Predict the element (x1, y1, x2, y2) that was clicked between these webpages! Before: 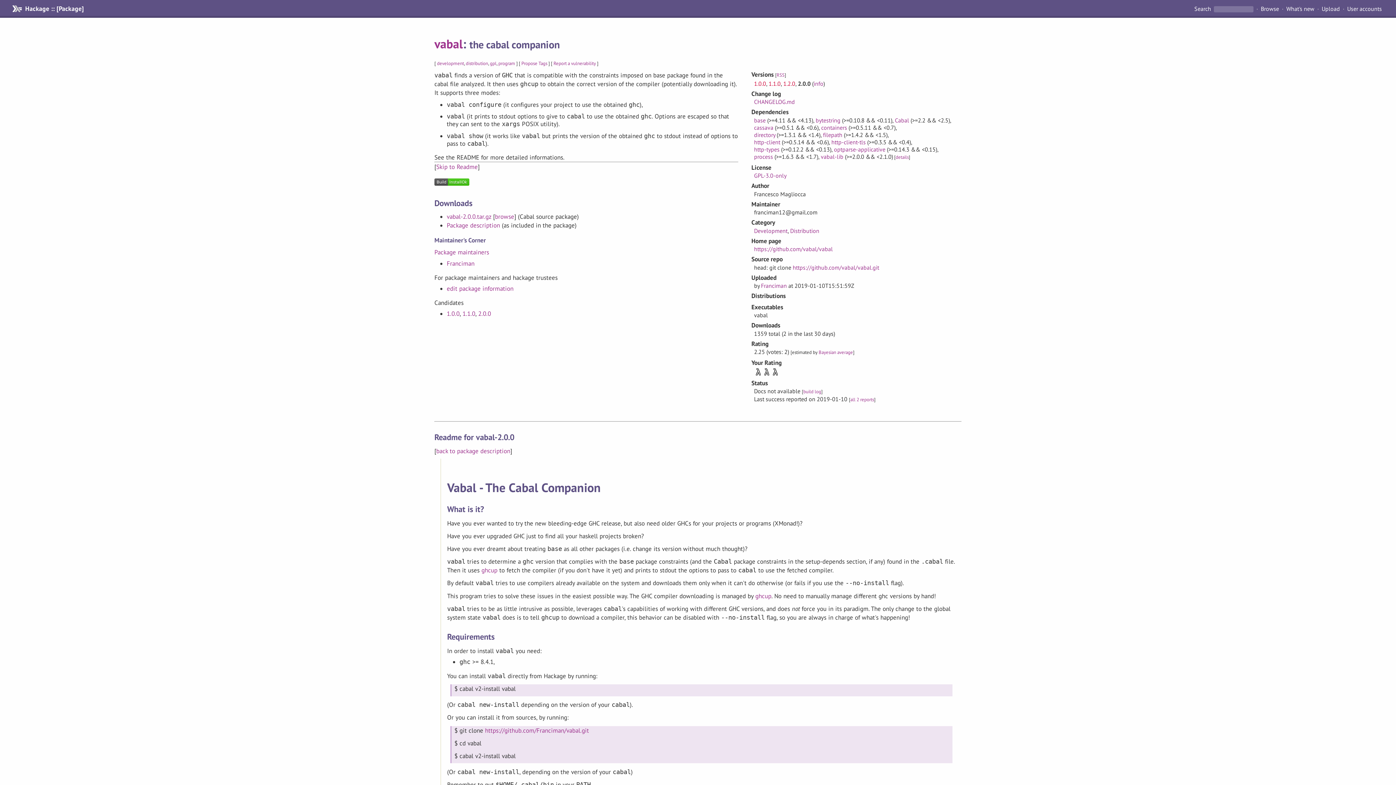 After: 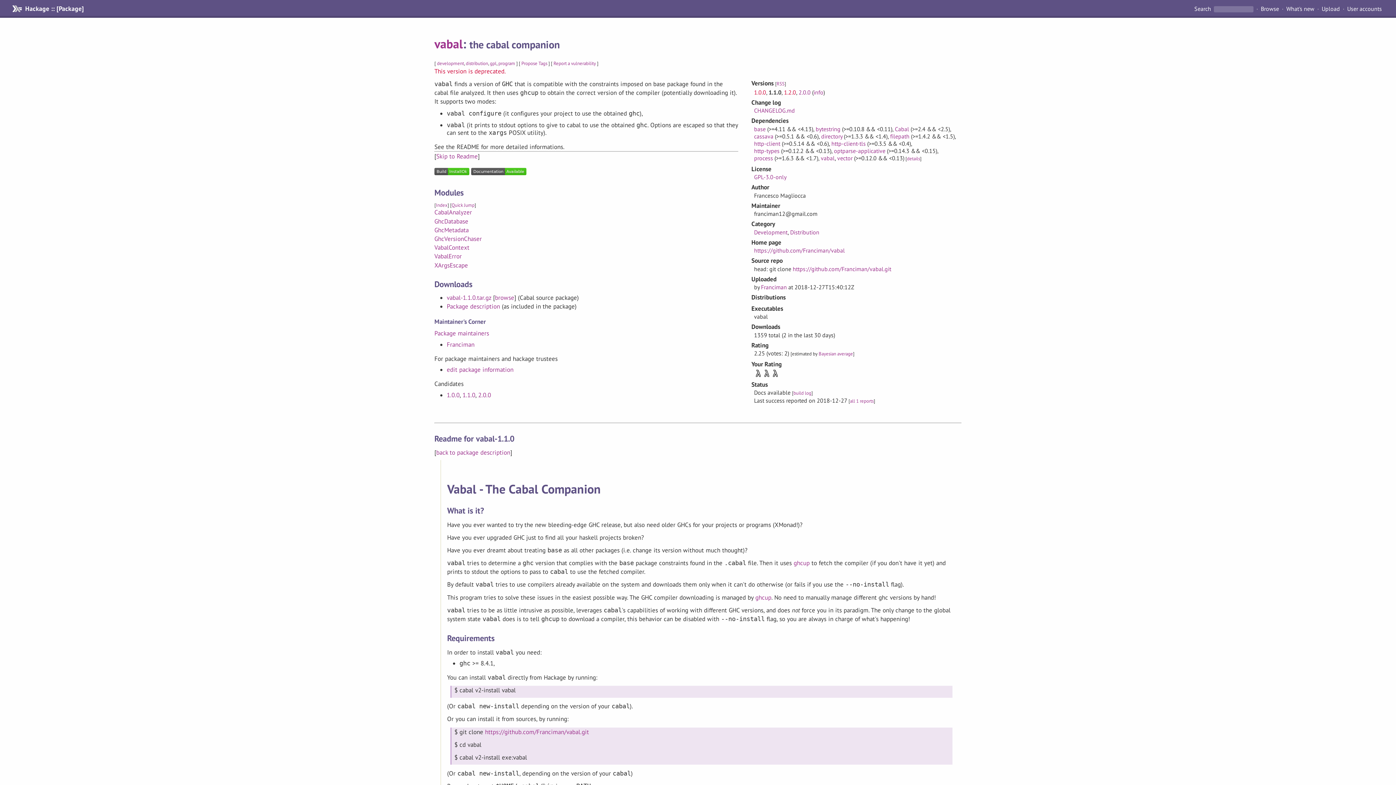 Action: bbox: (768, 79, 780, 87) label: 1.1.0